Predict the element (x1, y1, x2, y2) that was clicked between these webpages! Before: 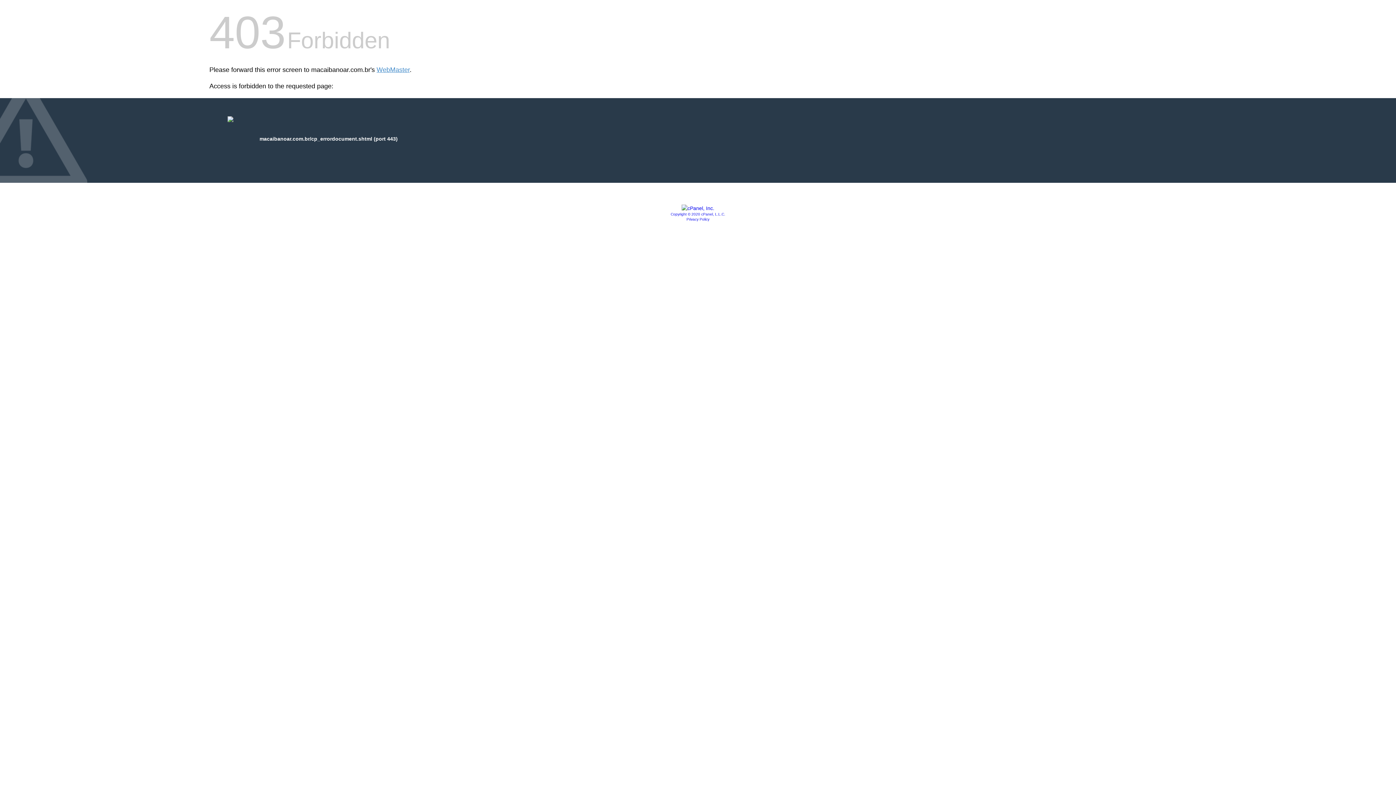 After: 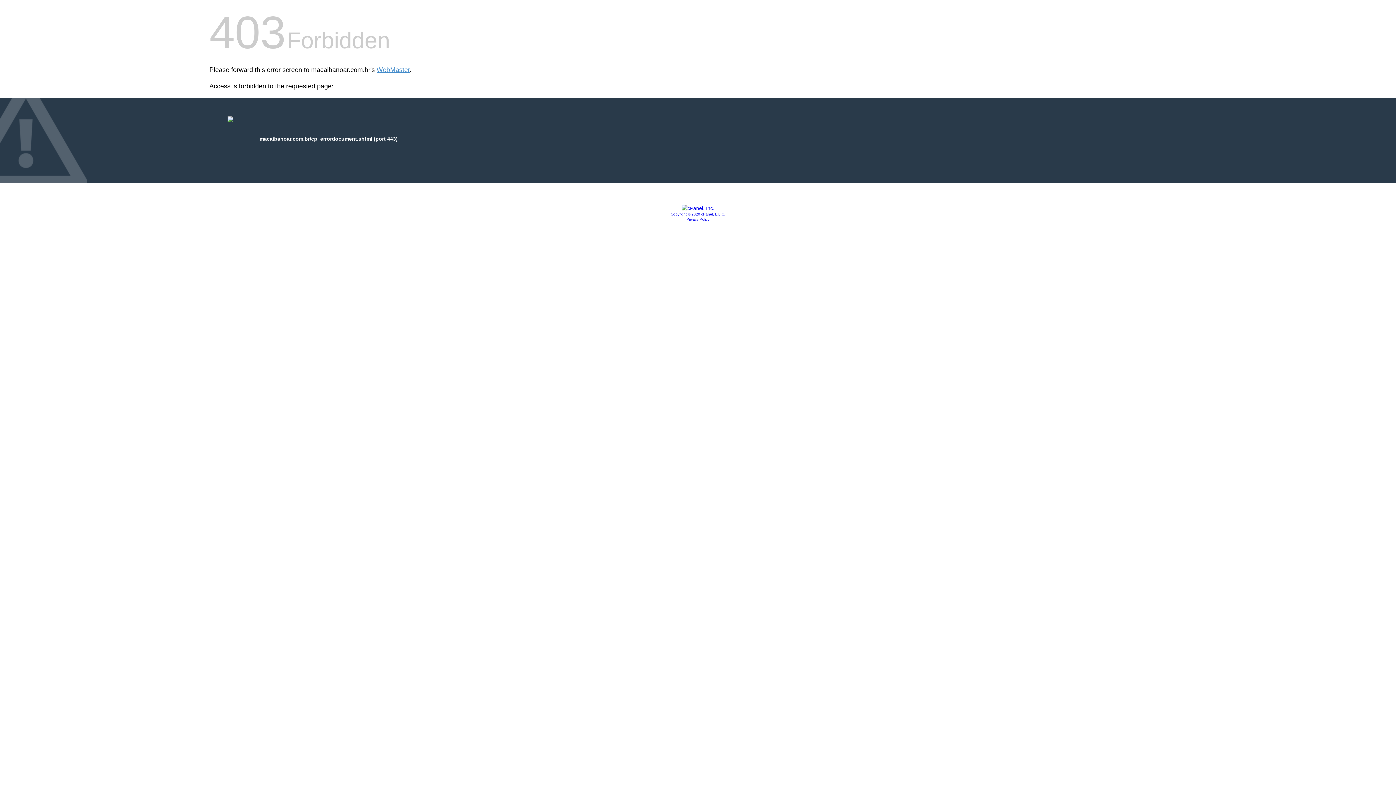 Action: bbox: (686, 217, 709, 221) label: Privacy Policy